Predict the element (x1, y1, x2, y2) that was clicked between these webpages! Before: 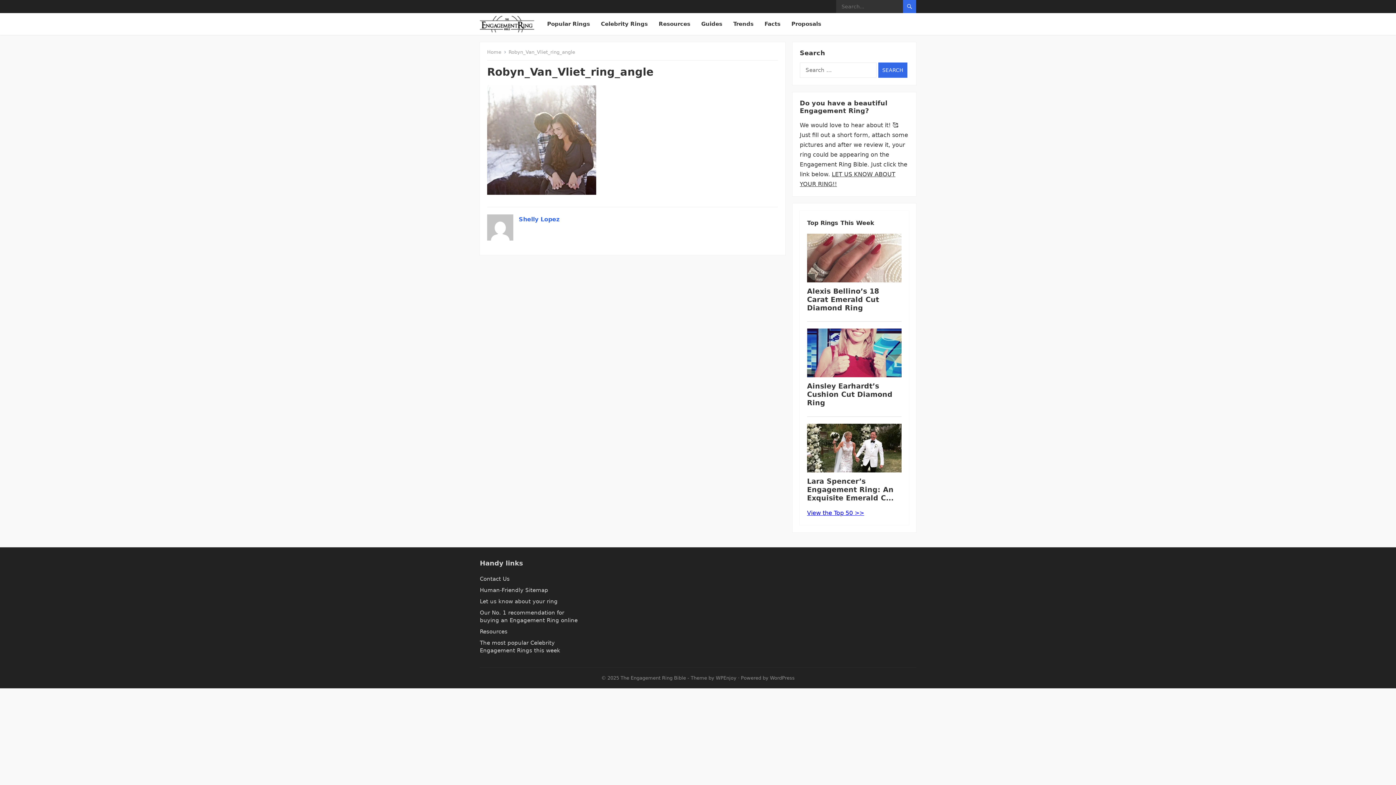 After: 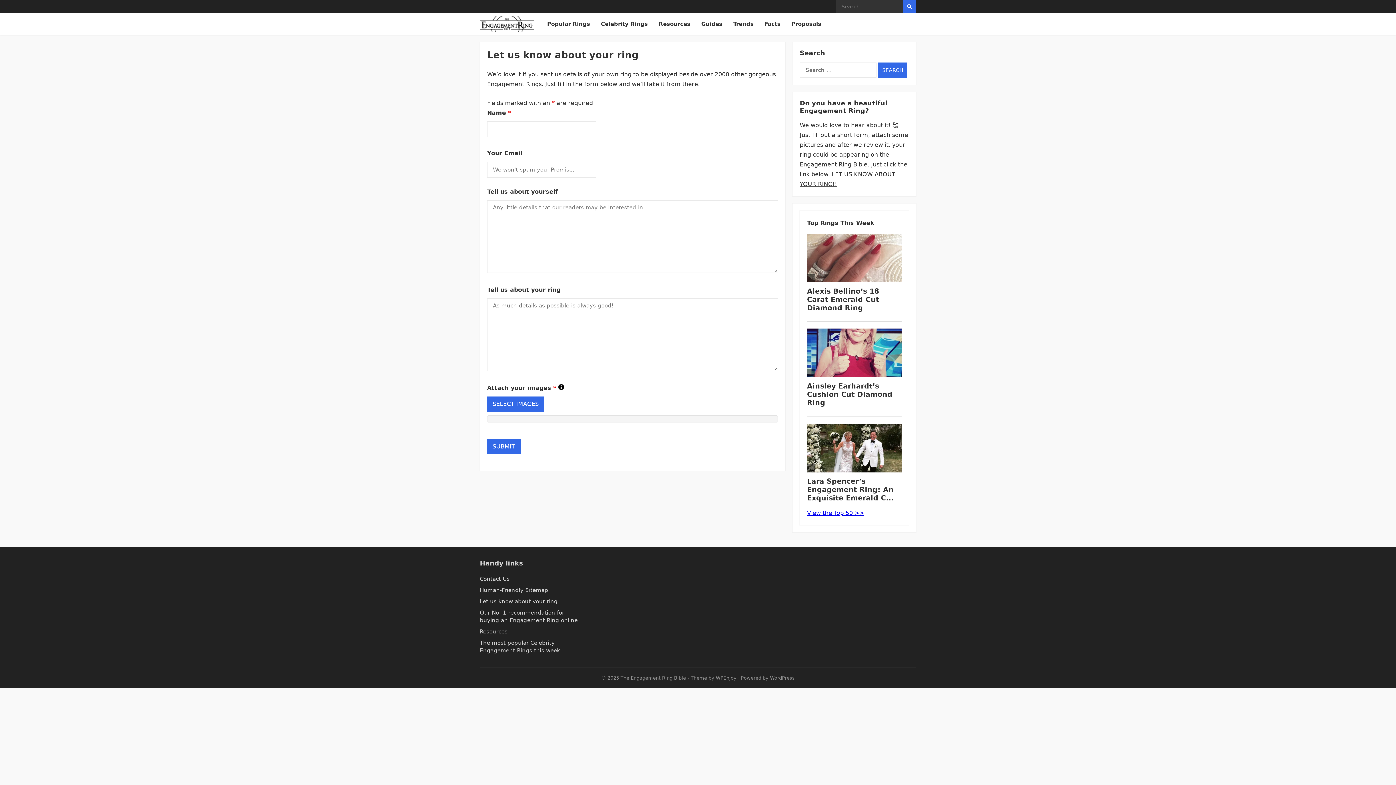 Action: label: Let us know about your ring bbox: (480, 598, 557, 604)